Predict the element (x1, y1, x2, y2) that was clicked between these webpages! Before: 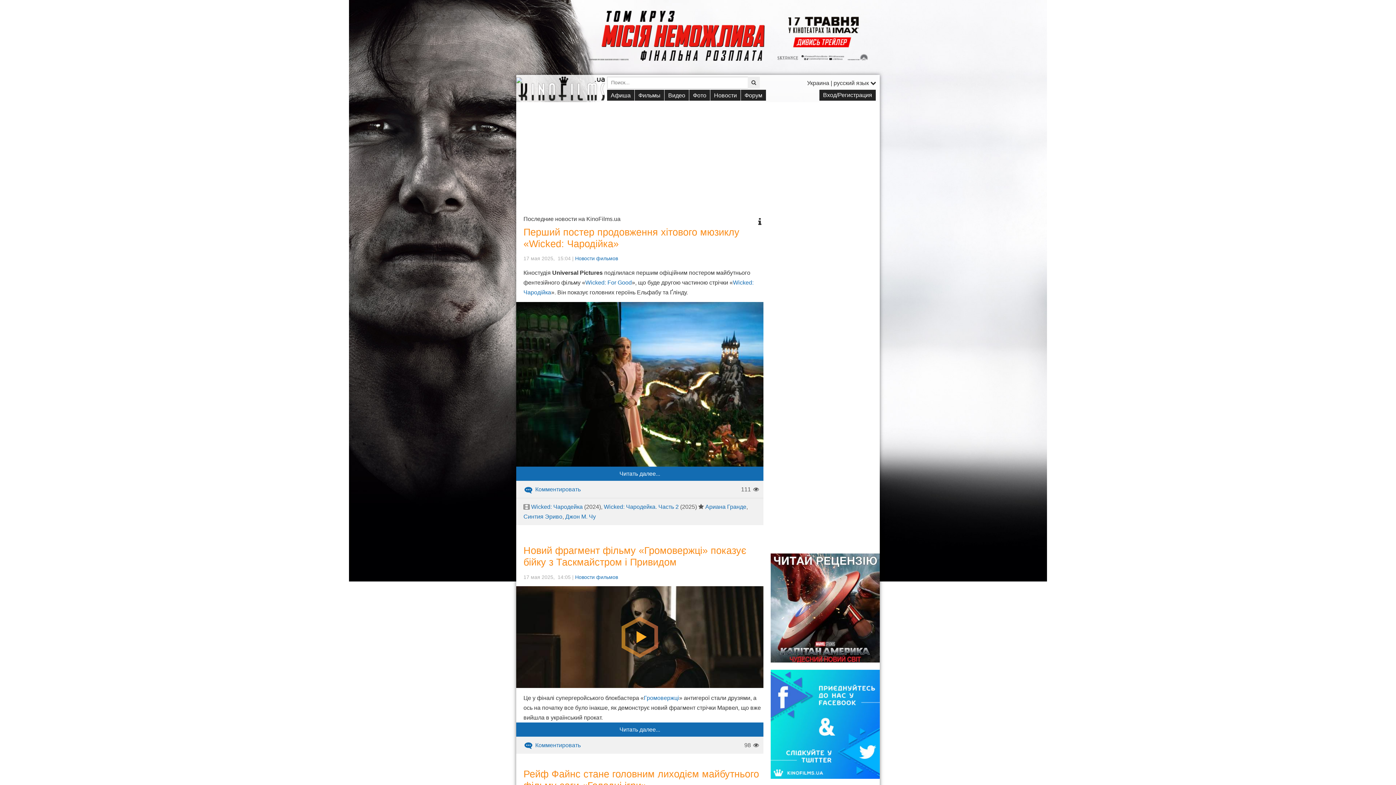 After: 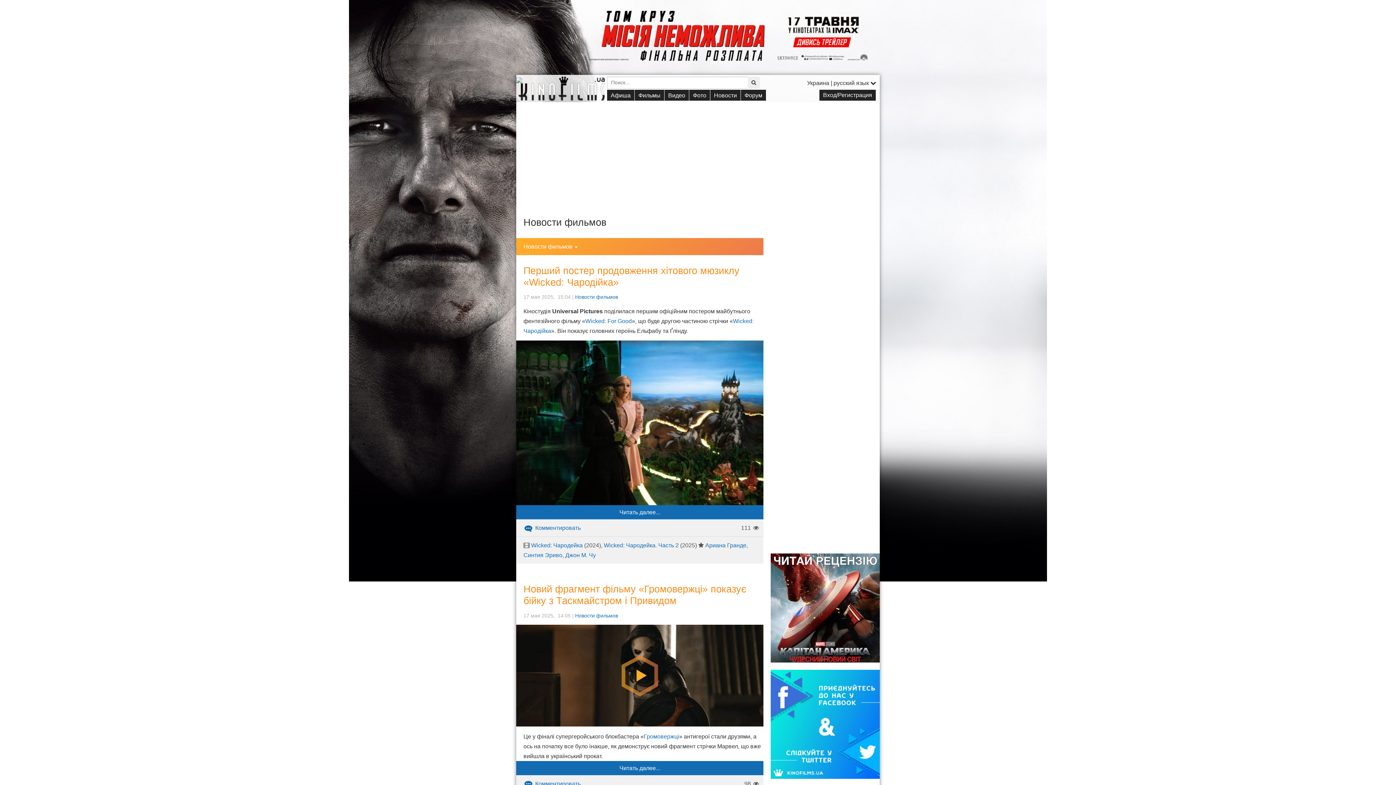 Action: label: Новости фильмов bbox: (575, 255, 618, 261)